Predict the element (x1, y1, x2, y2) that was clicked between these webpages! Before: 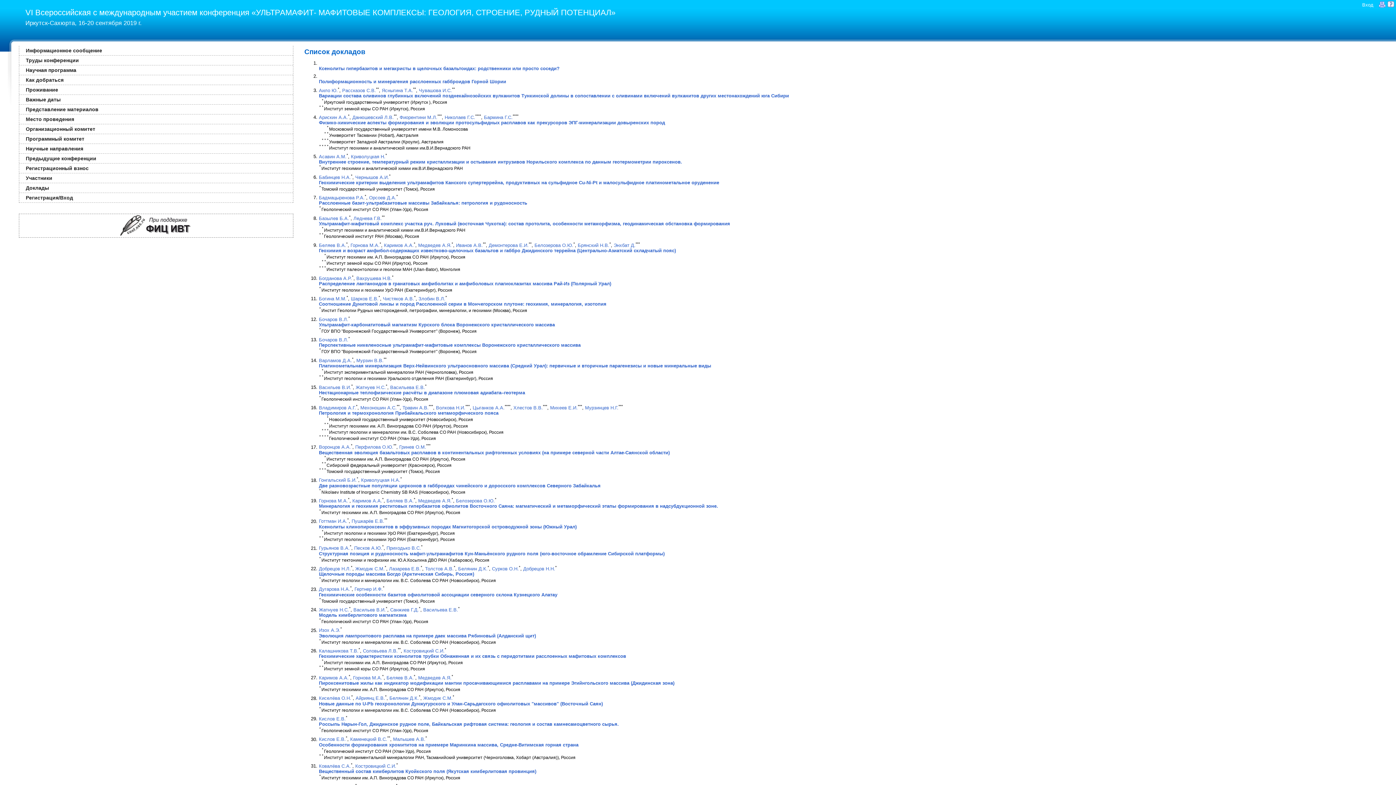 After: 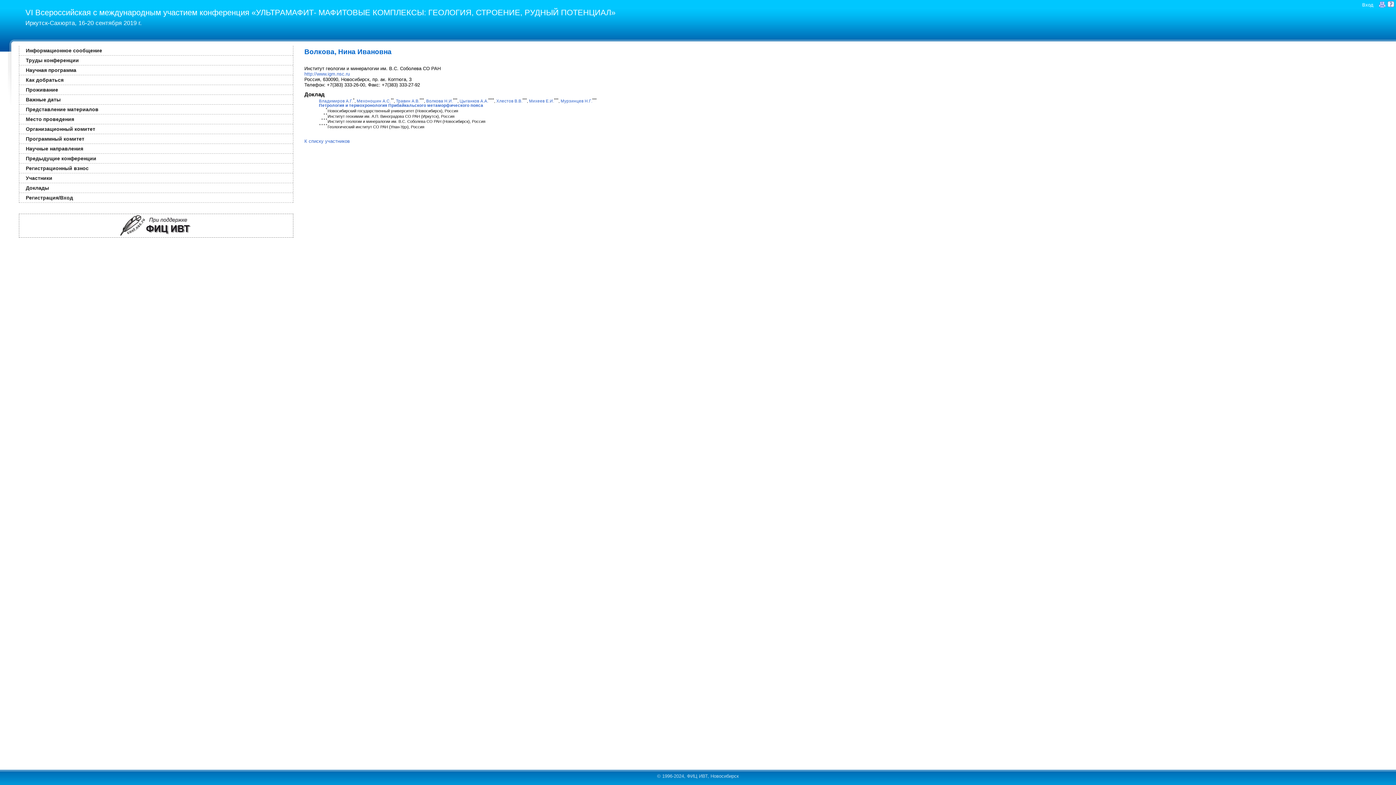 Action: bbox: (436, 405, 465, 410) label: Волкова Н.И.